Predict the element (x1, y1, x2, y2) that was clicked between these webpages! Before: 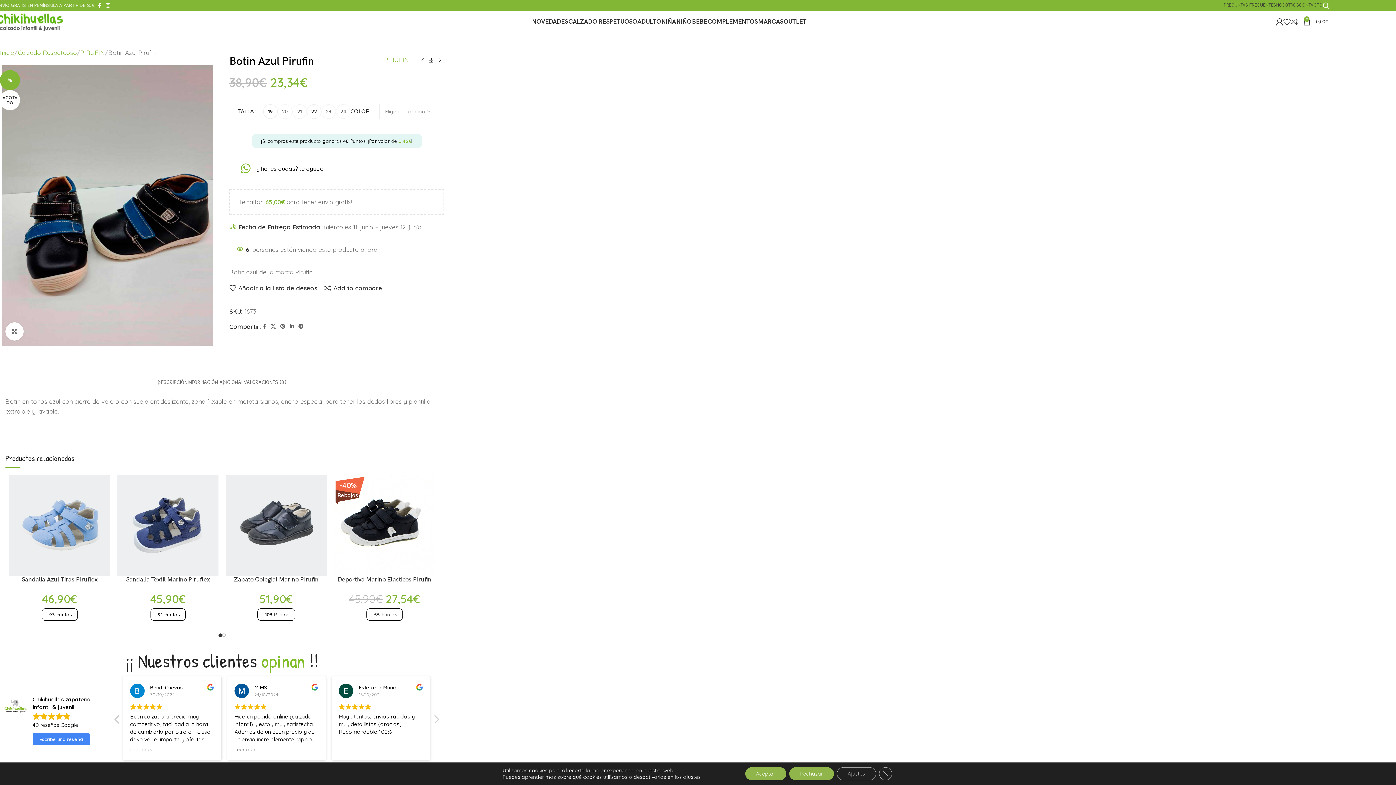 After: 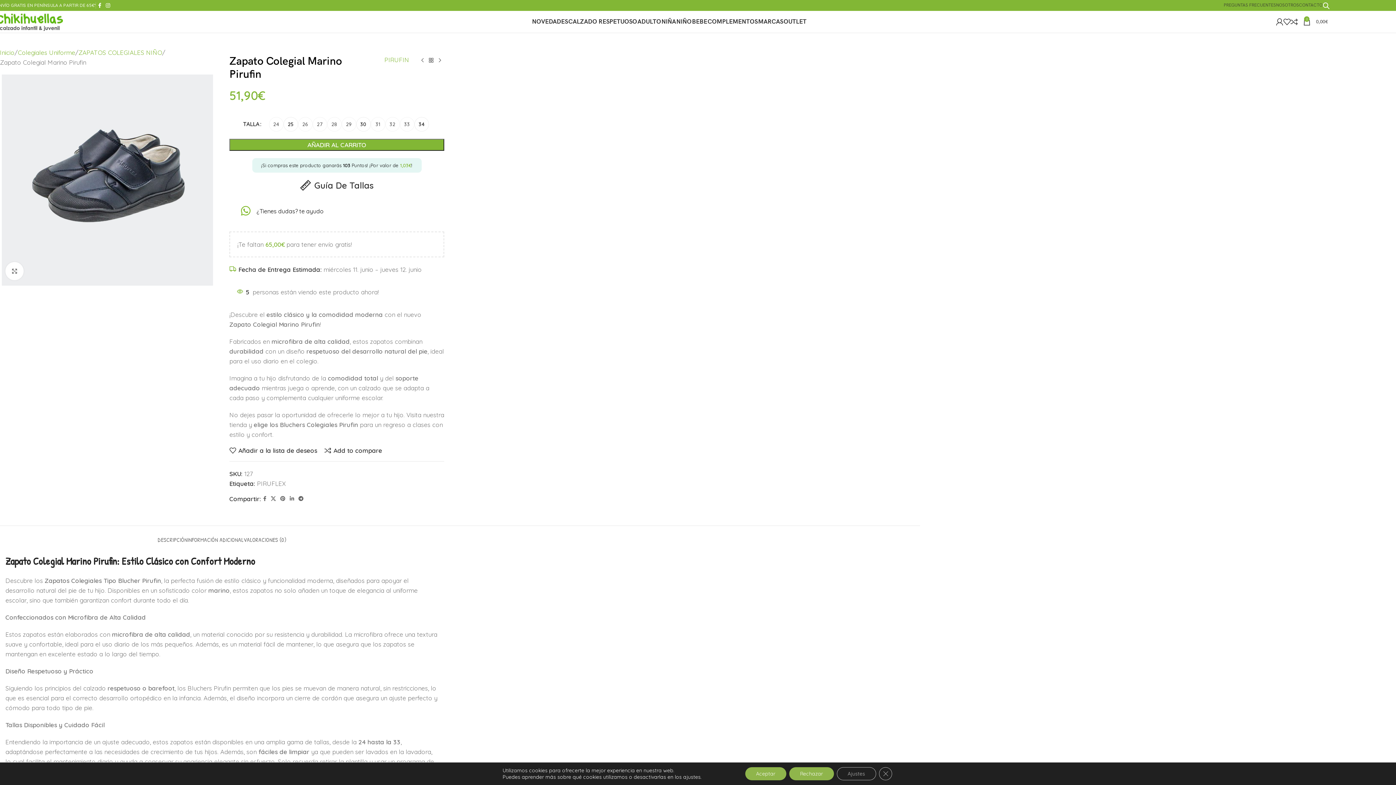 Action: bbox: (225, 474, 326, 576) label: Zapato Colegial Marino Pirufin